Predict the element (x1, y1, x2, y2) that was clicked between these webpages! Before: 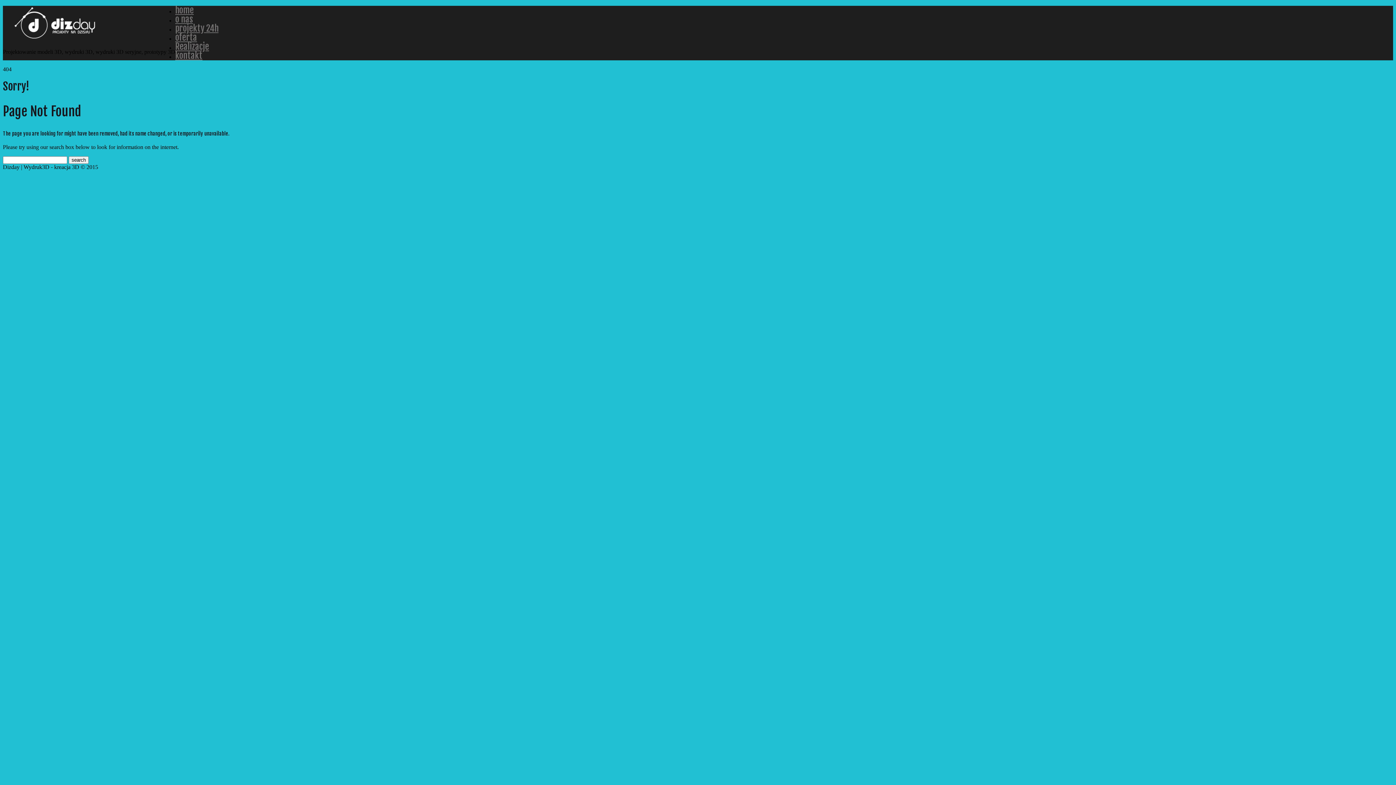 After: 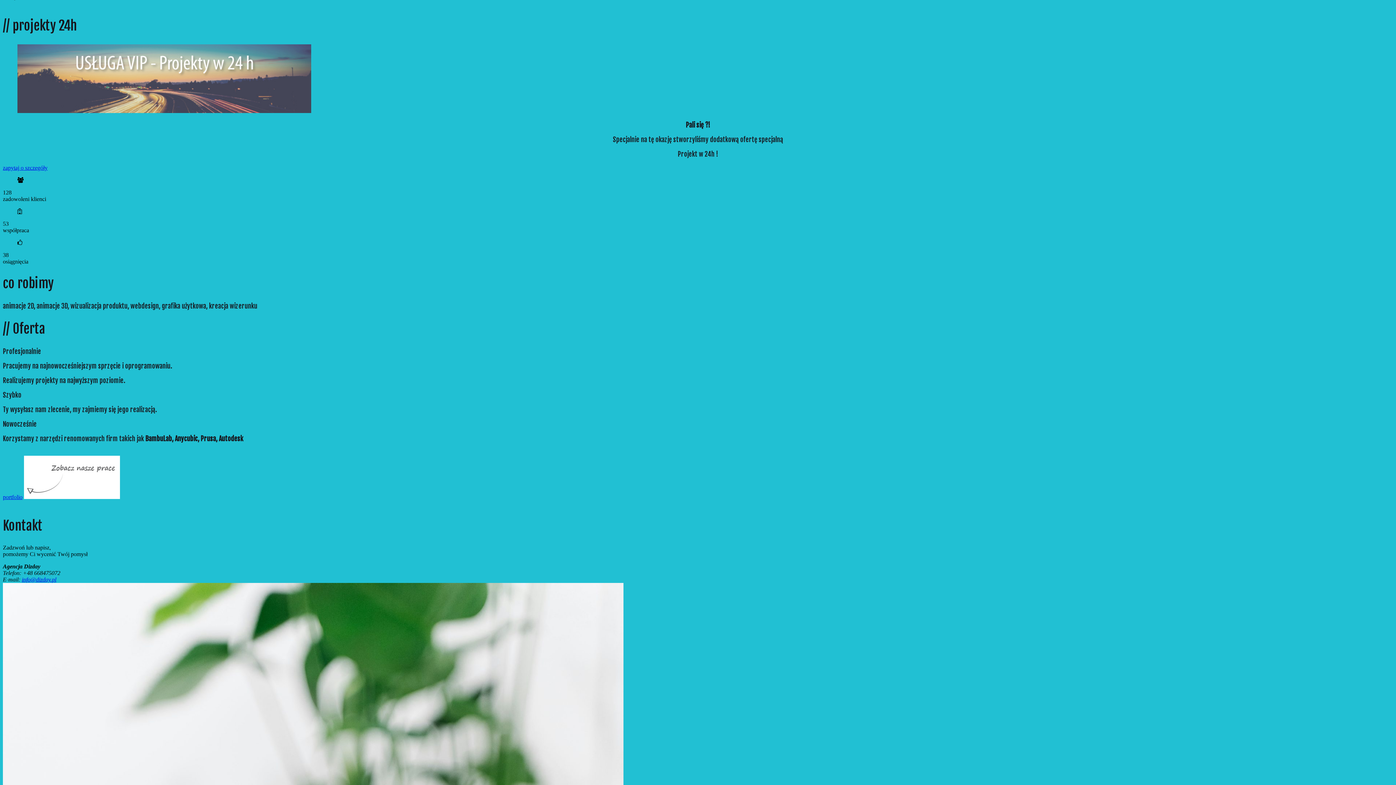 Action: label: projekty 24h bbox: (175, 22, 218, 33)